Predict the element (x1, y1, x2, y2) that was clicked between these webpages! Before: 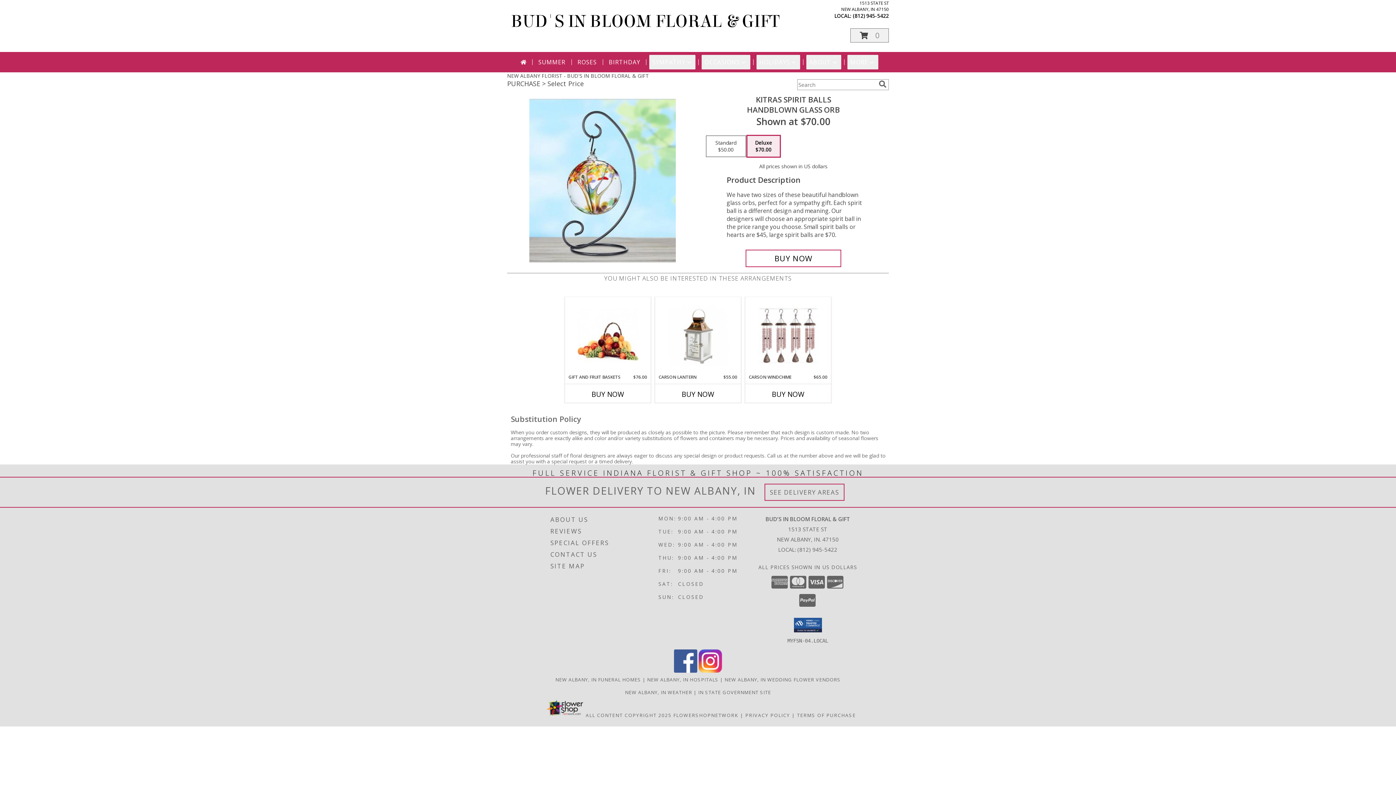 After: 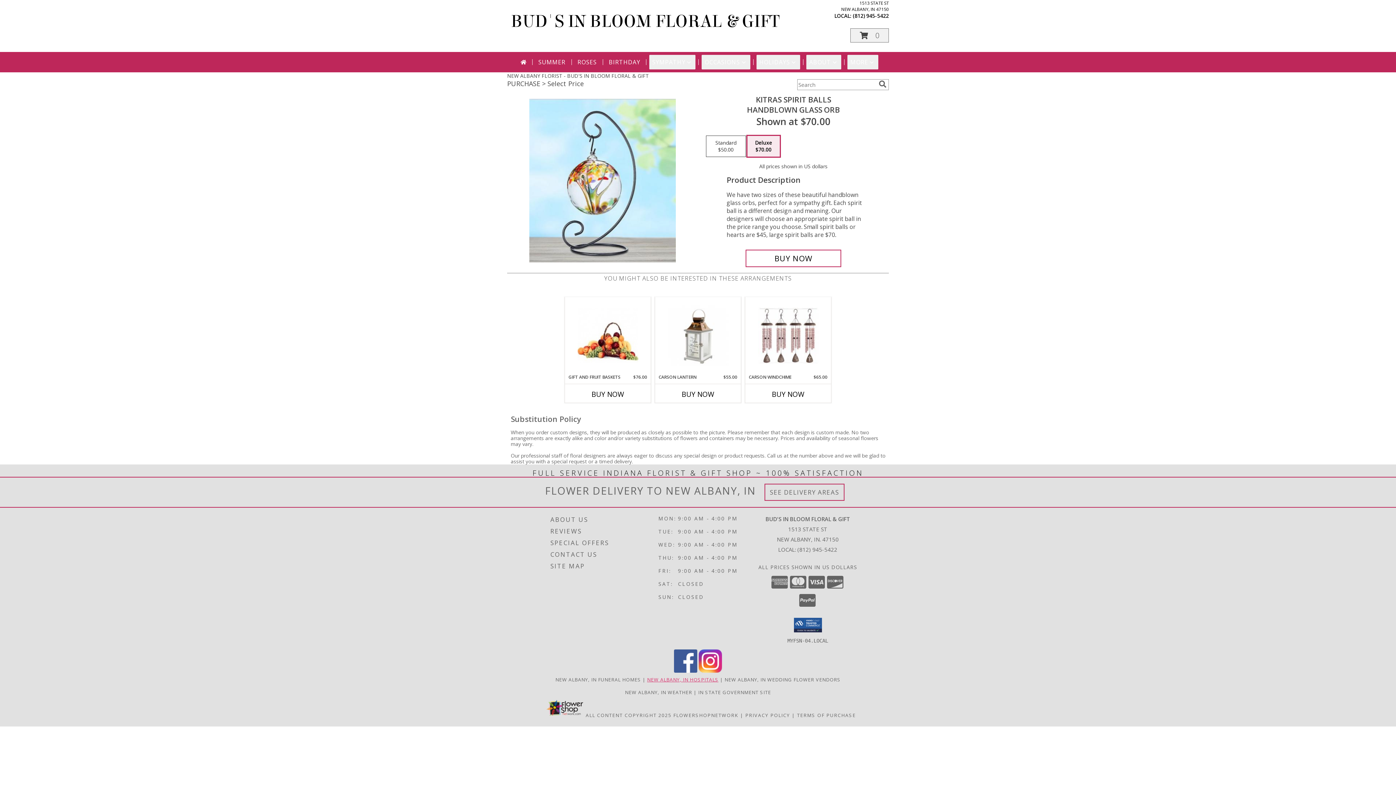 Action: label: New Albany, IN Hospitals (opens in new window) bbox: (647, 676, 718, 683)